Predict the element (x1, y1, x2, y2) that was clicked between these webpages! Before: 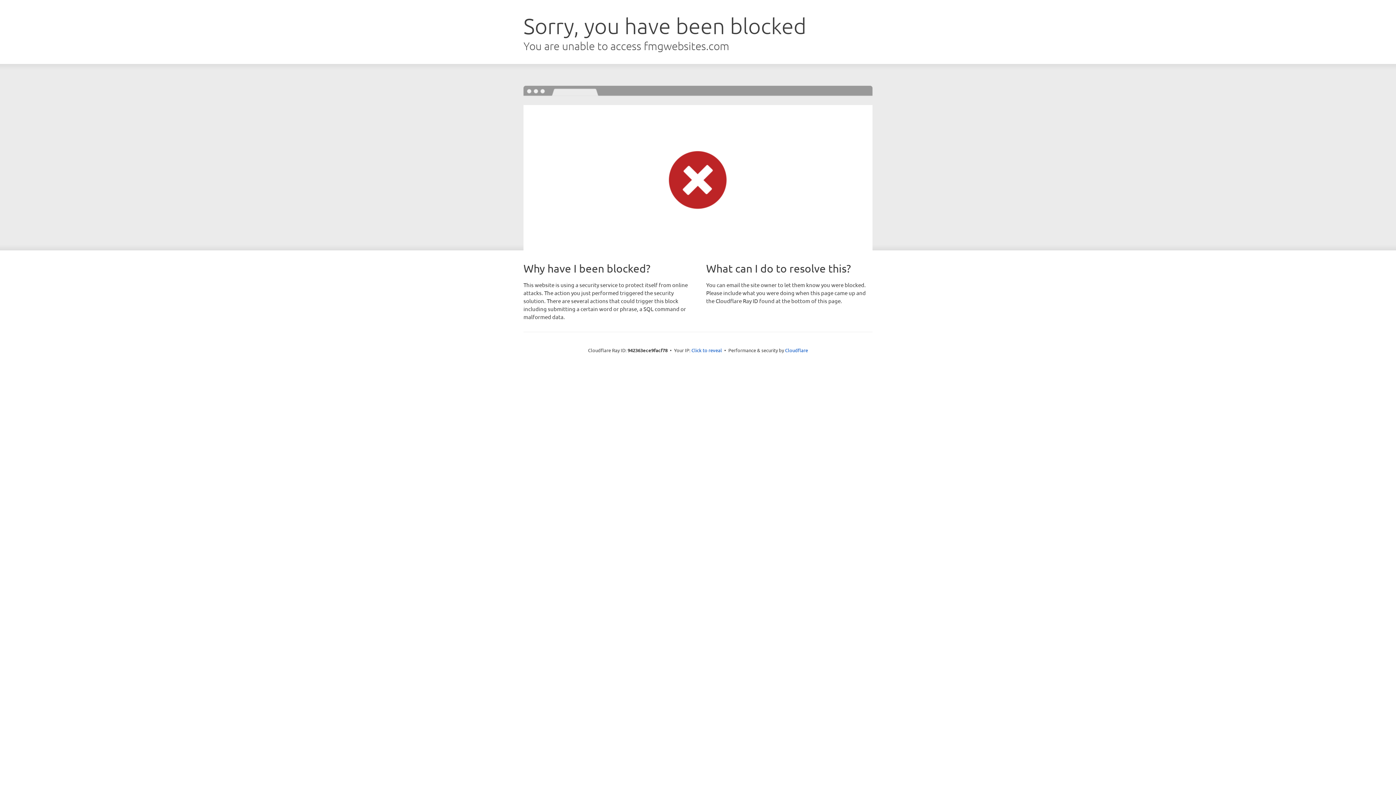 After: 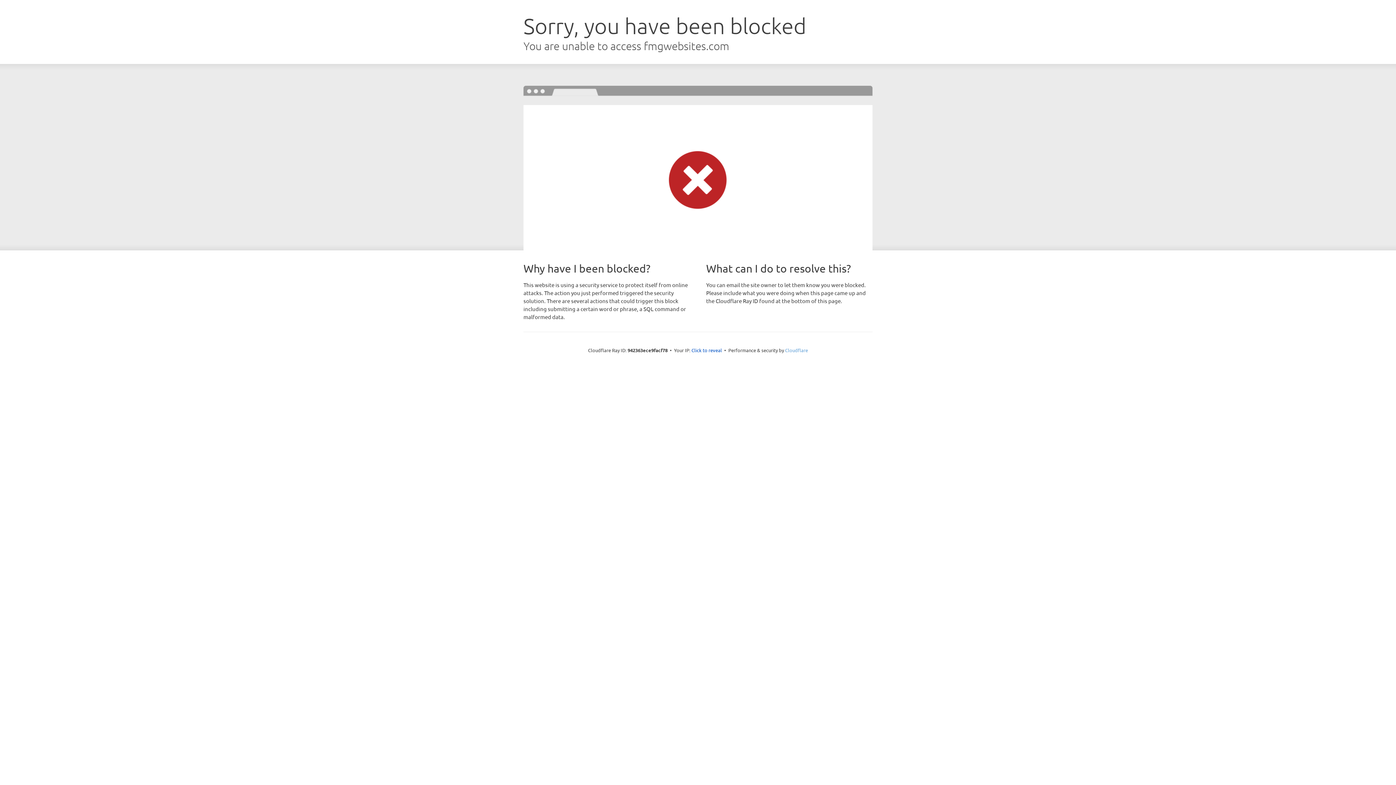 Action: label: Cloudflare bbox: (785, 347, 808, 353)